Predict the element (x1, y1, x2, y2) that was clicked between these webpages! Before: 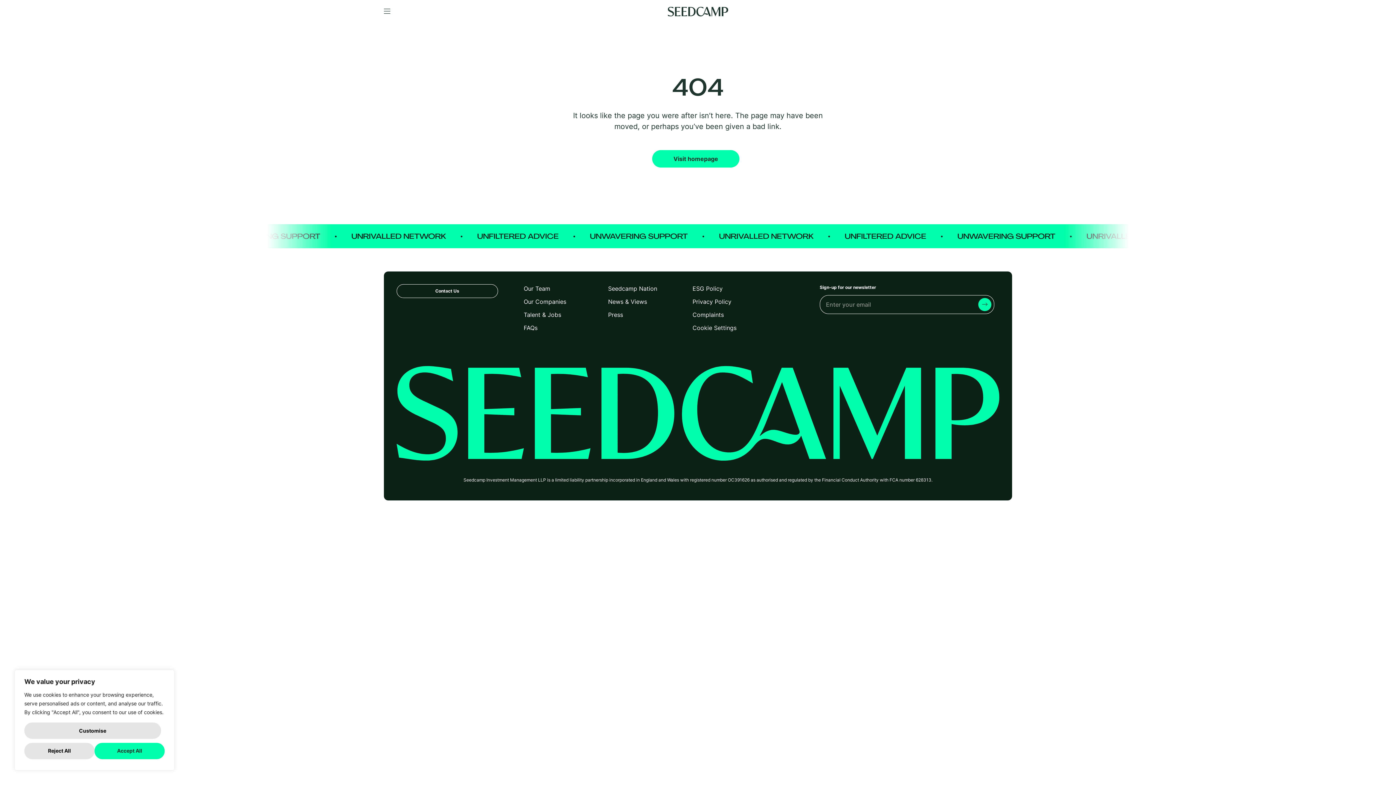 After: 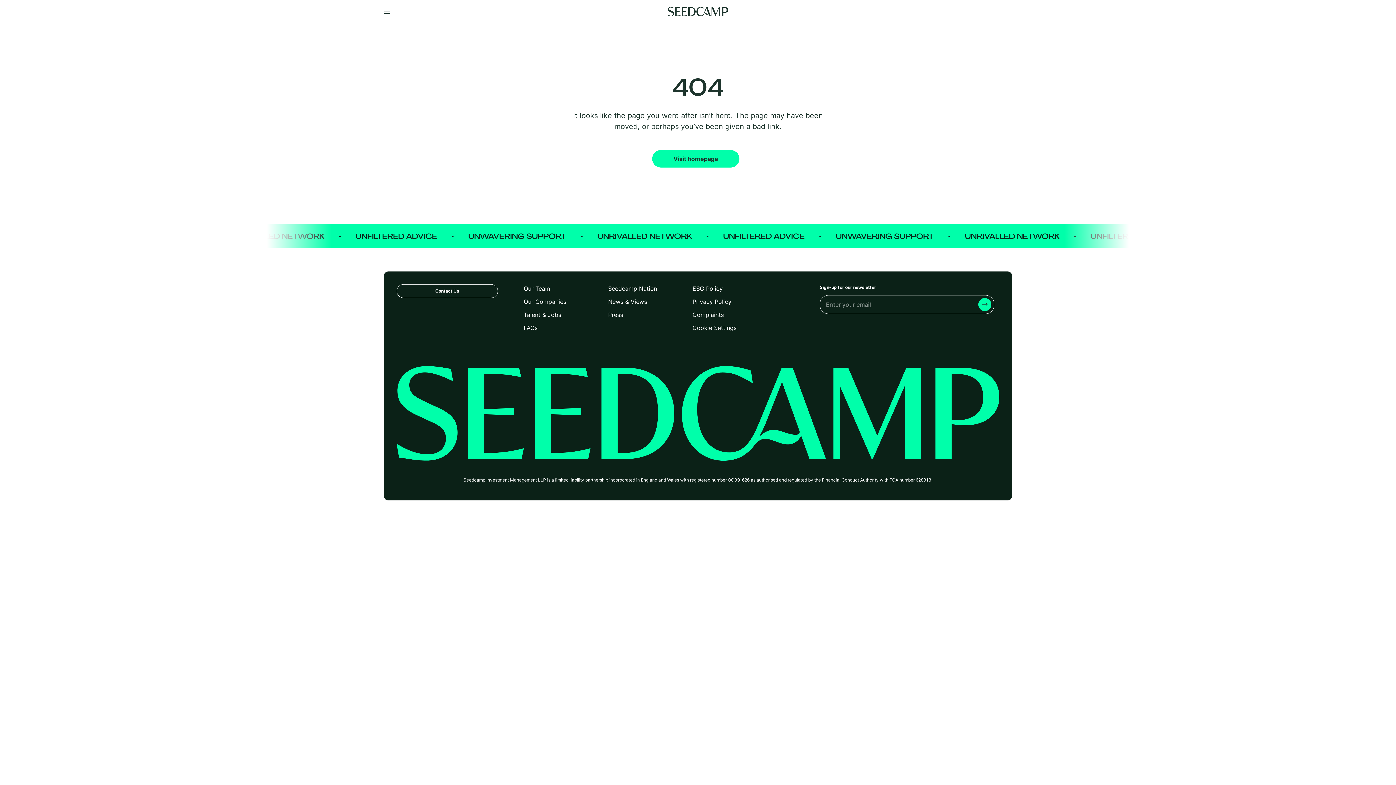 Action: bbox: (24, 743, 94, 759) label: Reject All